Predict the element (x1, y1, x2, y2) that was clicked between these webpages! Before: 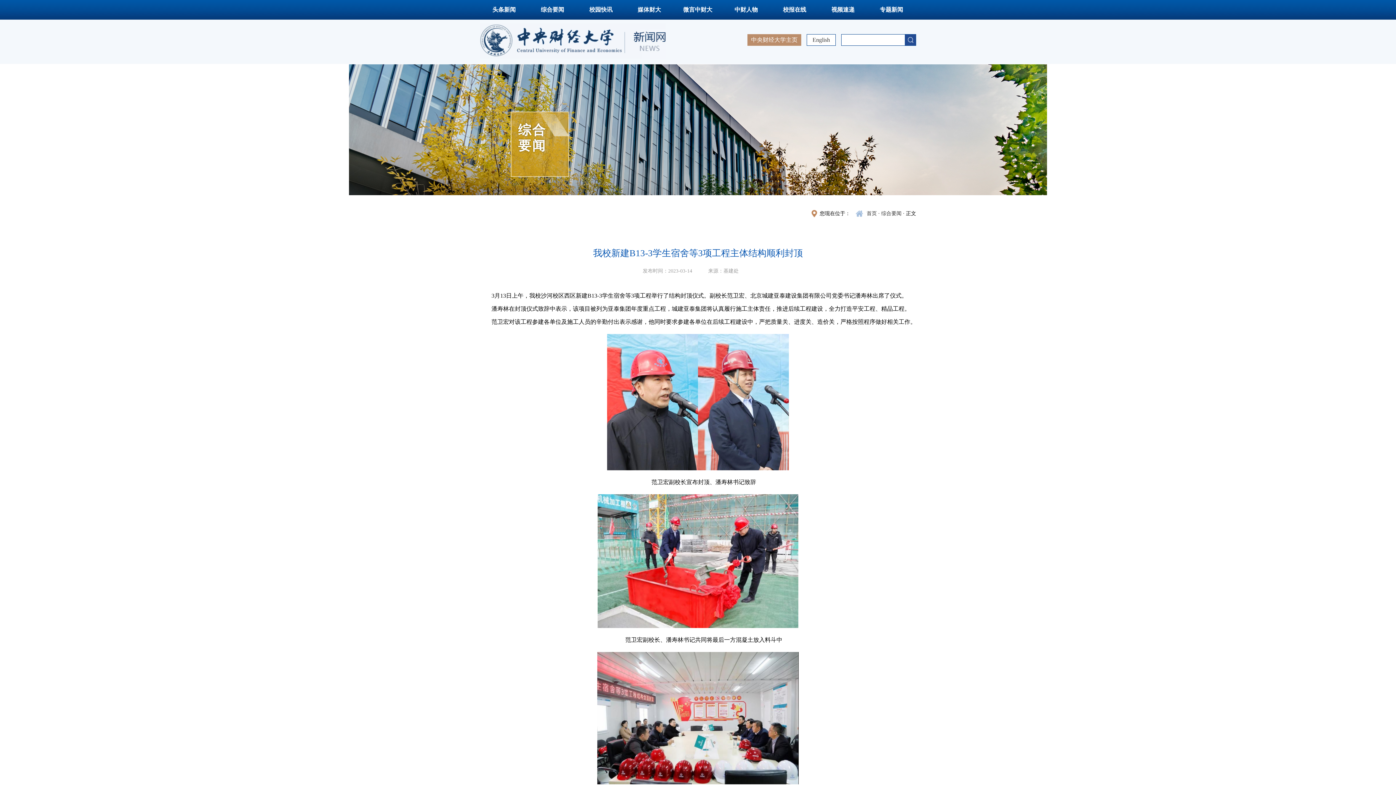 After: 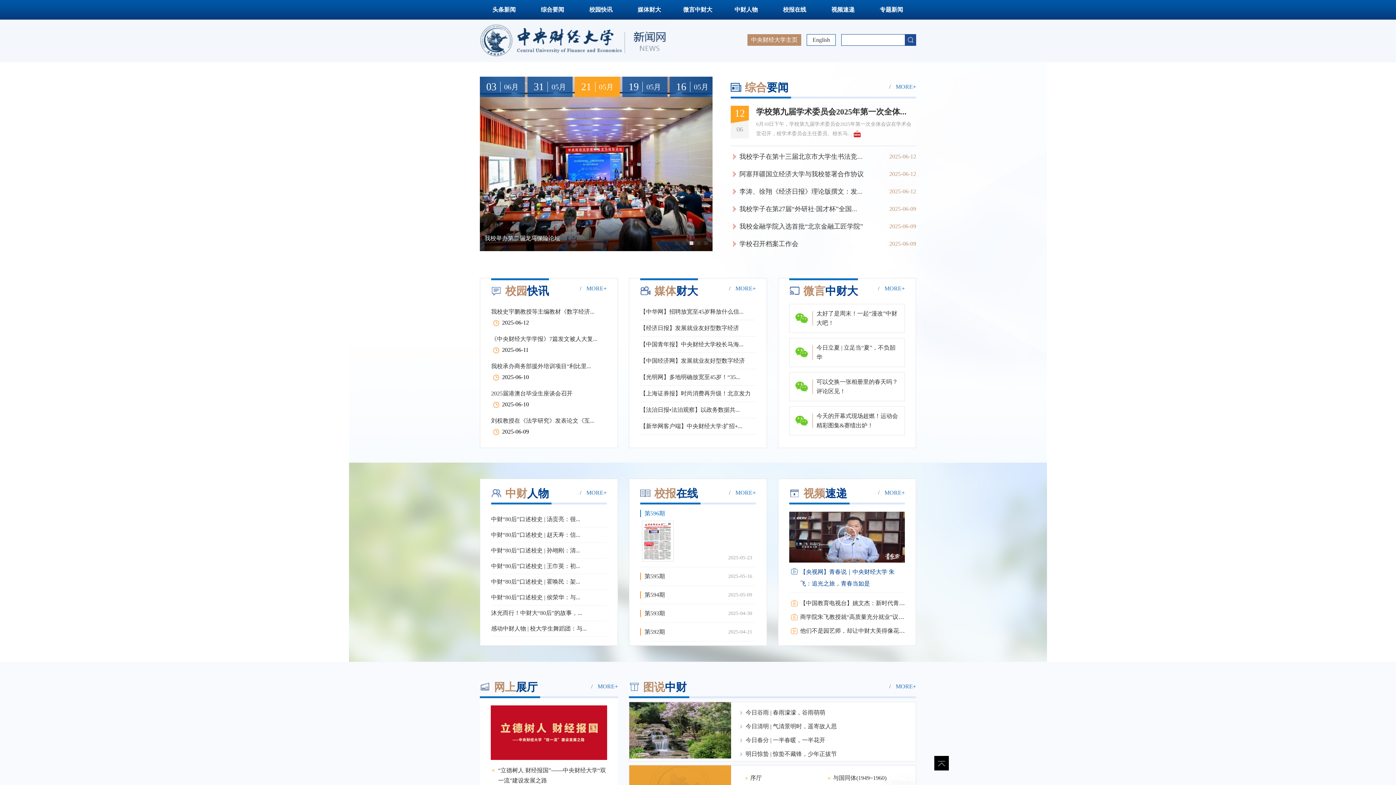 Action: bbox: (866, 210, 877, 216) label: 首页